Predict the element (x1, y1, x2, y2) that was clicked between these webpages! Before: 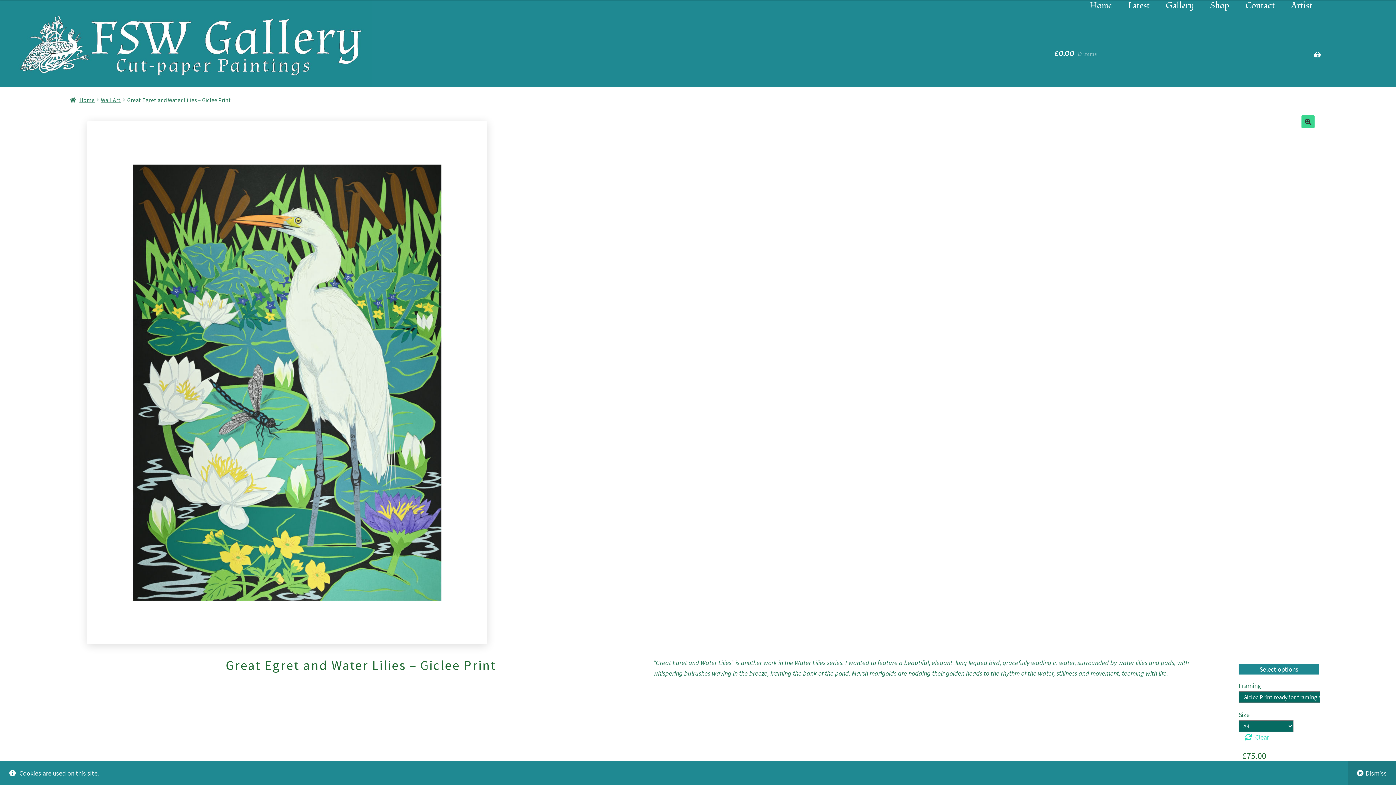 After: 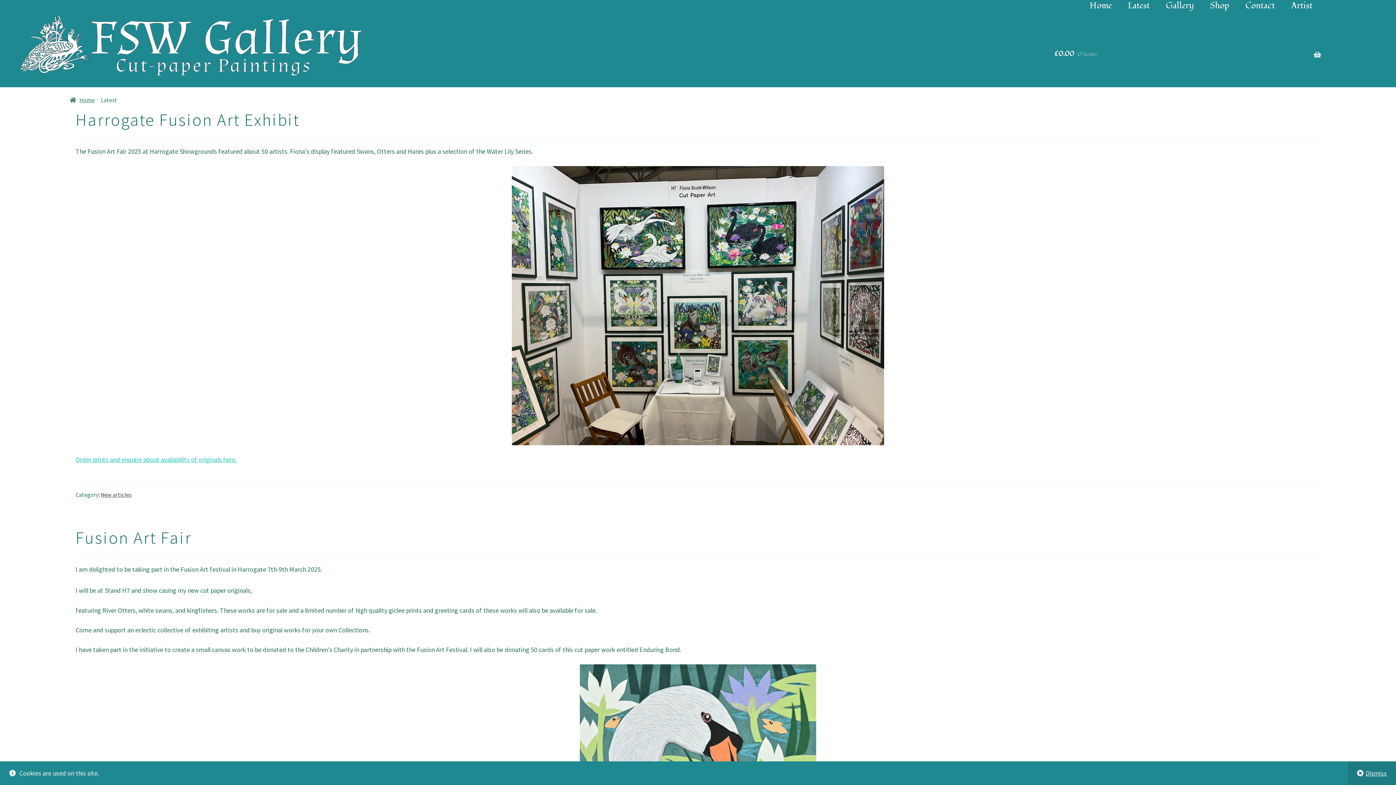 Action: bbox: (1120, -7, 1157, 18) label: Latest